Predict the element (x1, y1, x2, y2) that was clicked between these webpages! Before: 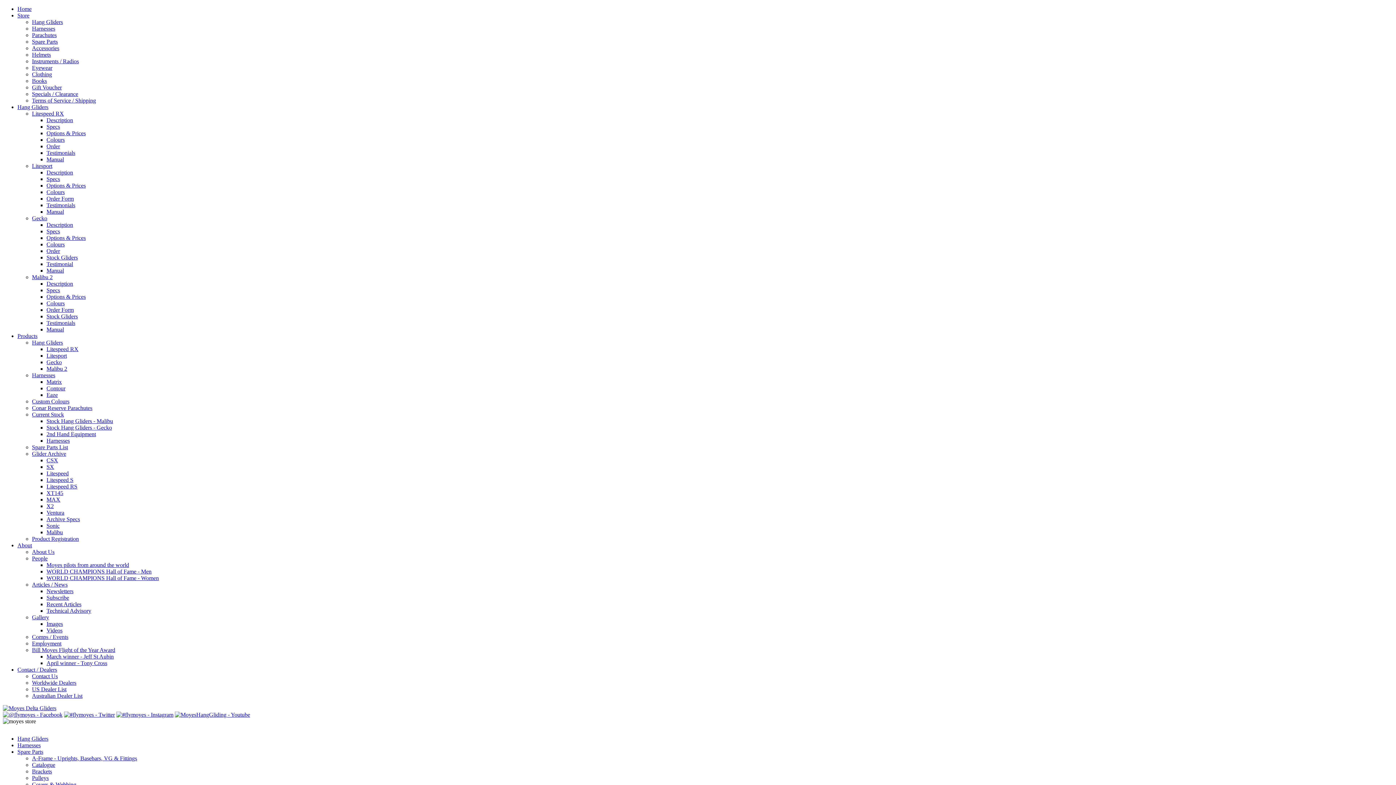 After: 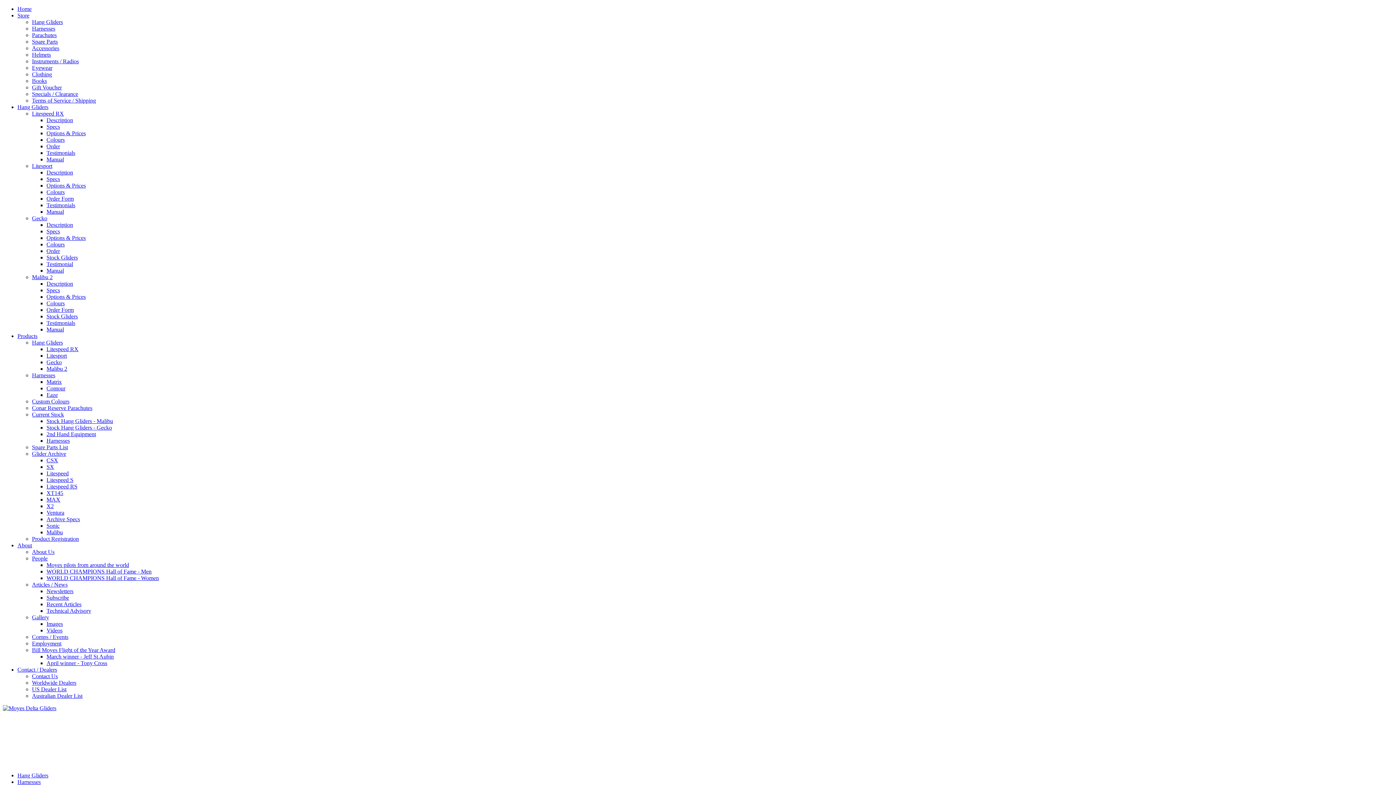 Action: label: Stock Hang Gliders - Malibu bbox: (46, 418, 113, 424)